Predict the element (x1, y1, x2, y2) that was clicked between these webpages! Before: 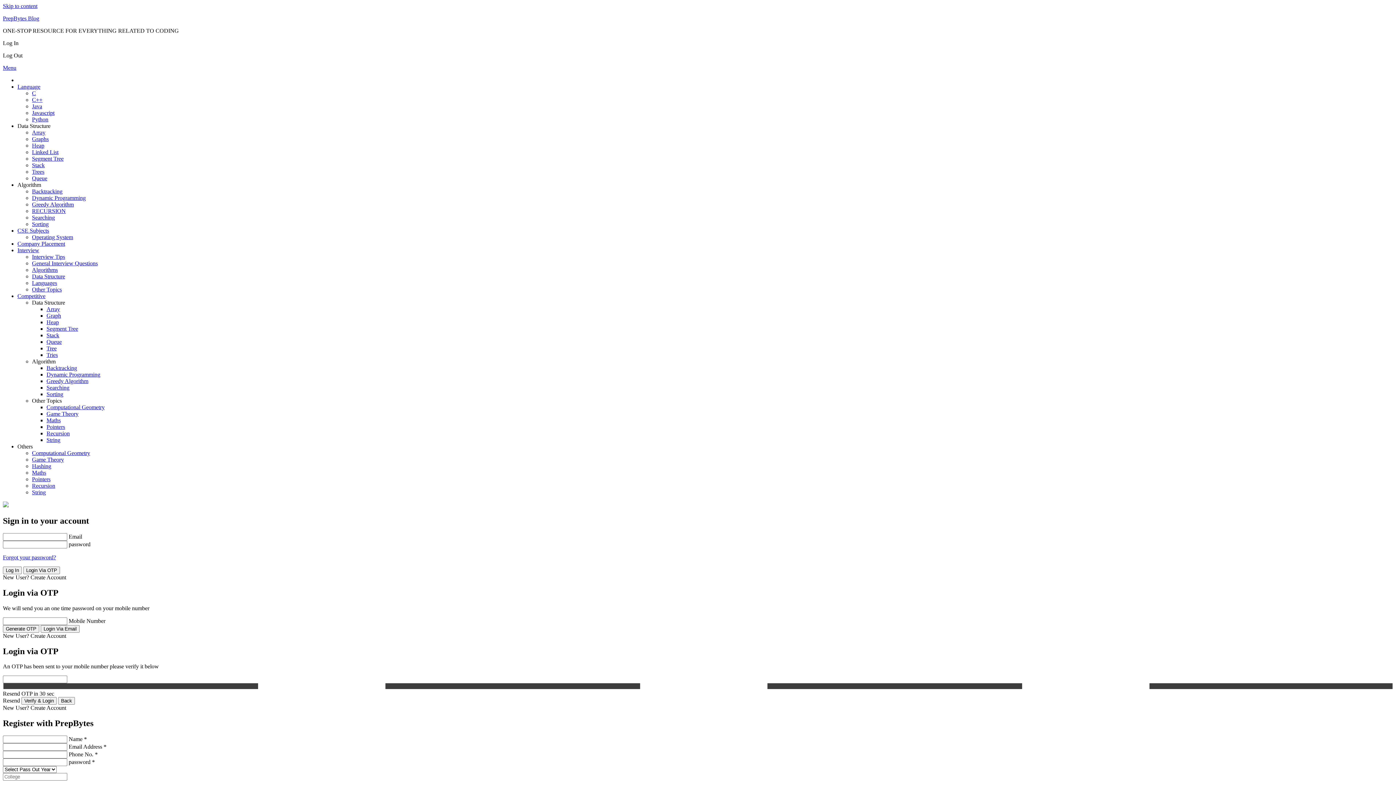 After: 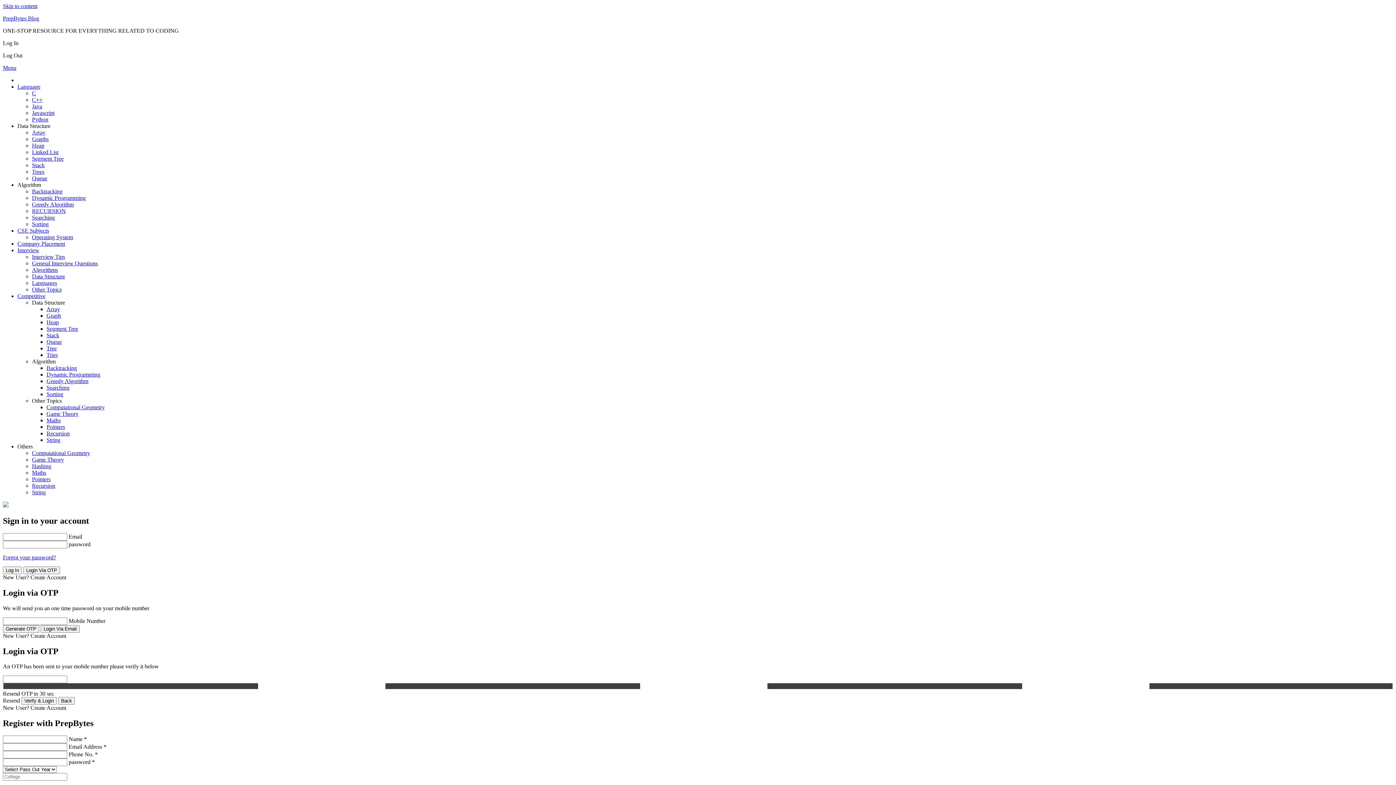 Action: label: Computational Geometry bbox: (46, 404, 104, 410)